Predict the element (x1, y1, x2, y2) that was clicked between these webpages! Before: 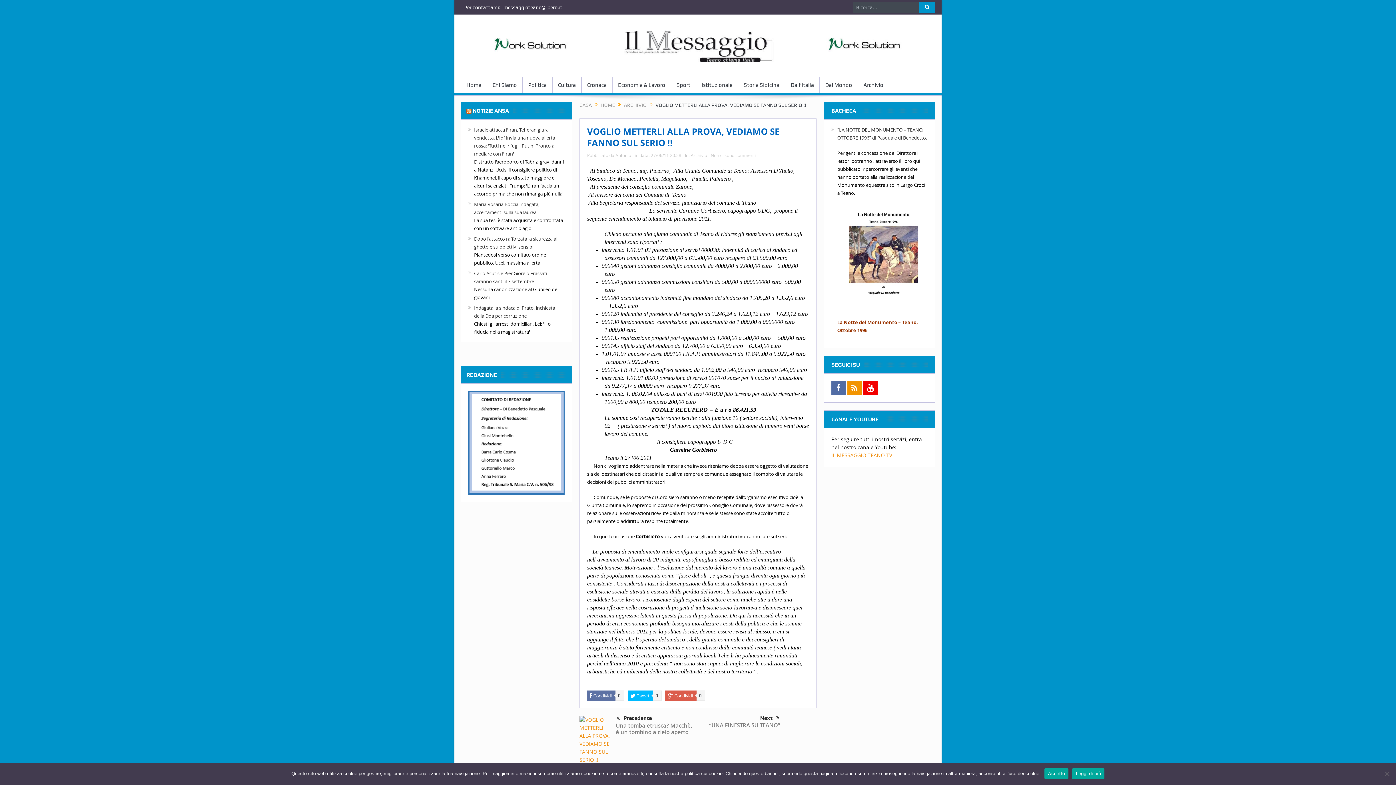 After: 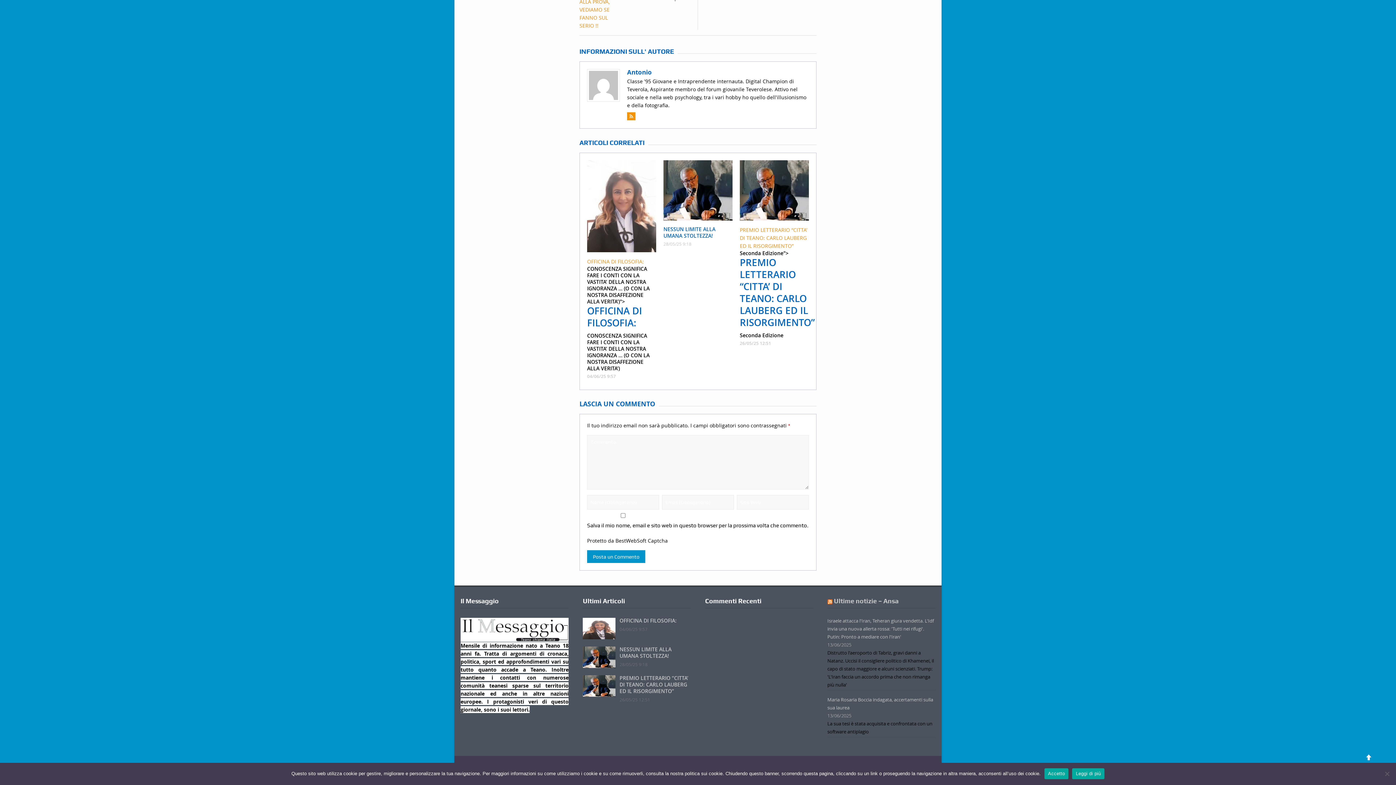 Action: bbox: (710, 152, 756, 158) label: Non ci sono commenti